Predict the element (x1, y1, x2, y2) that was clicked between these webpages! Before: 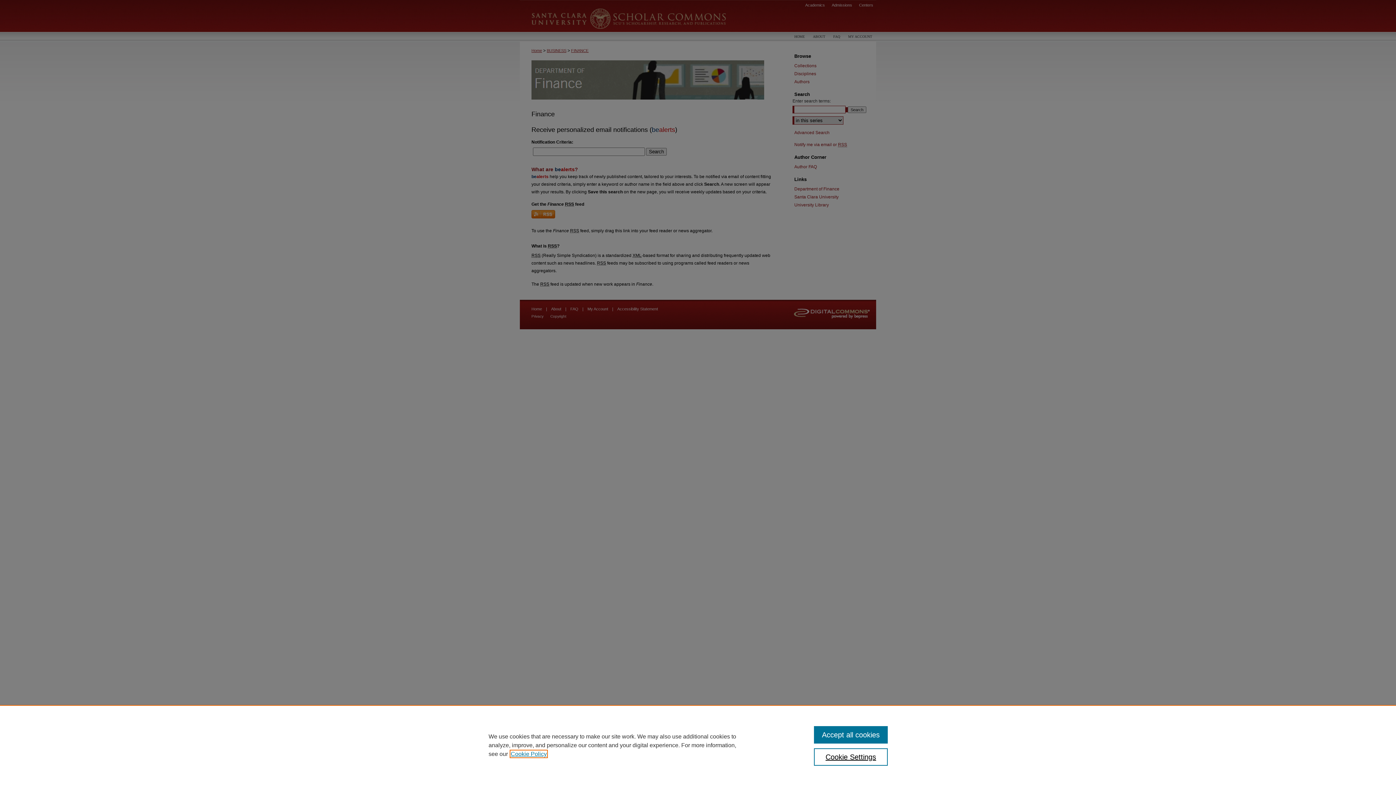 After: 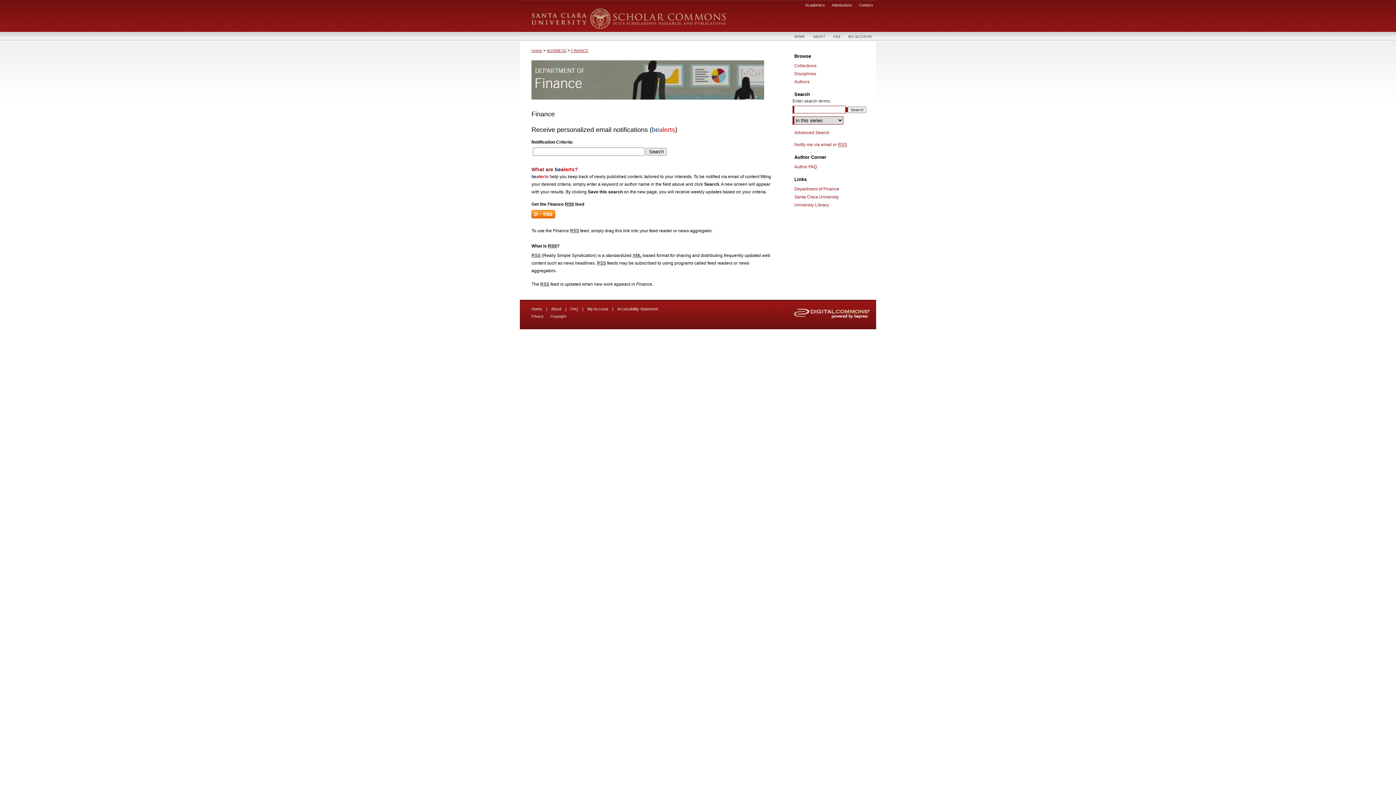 Action: bbox: (814, 726, 887, 744) label: Accept all cookies